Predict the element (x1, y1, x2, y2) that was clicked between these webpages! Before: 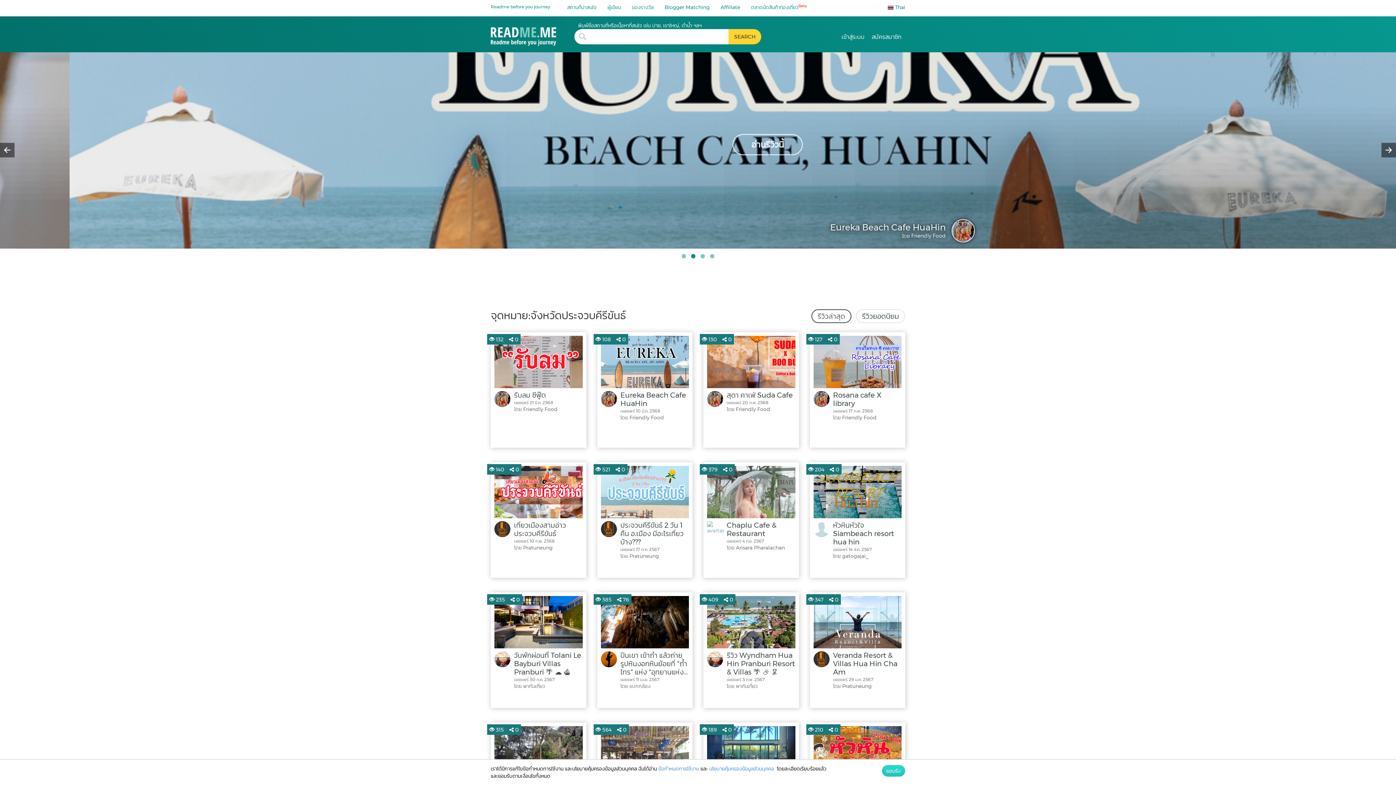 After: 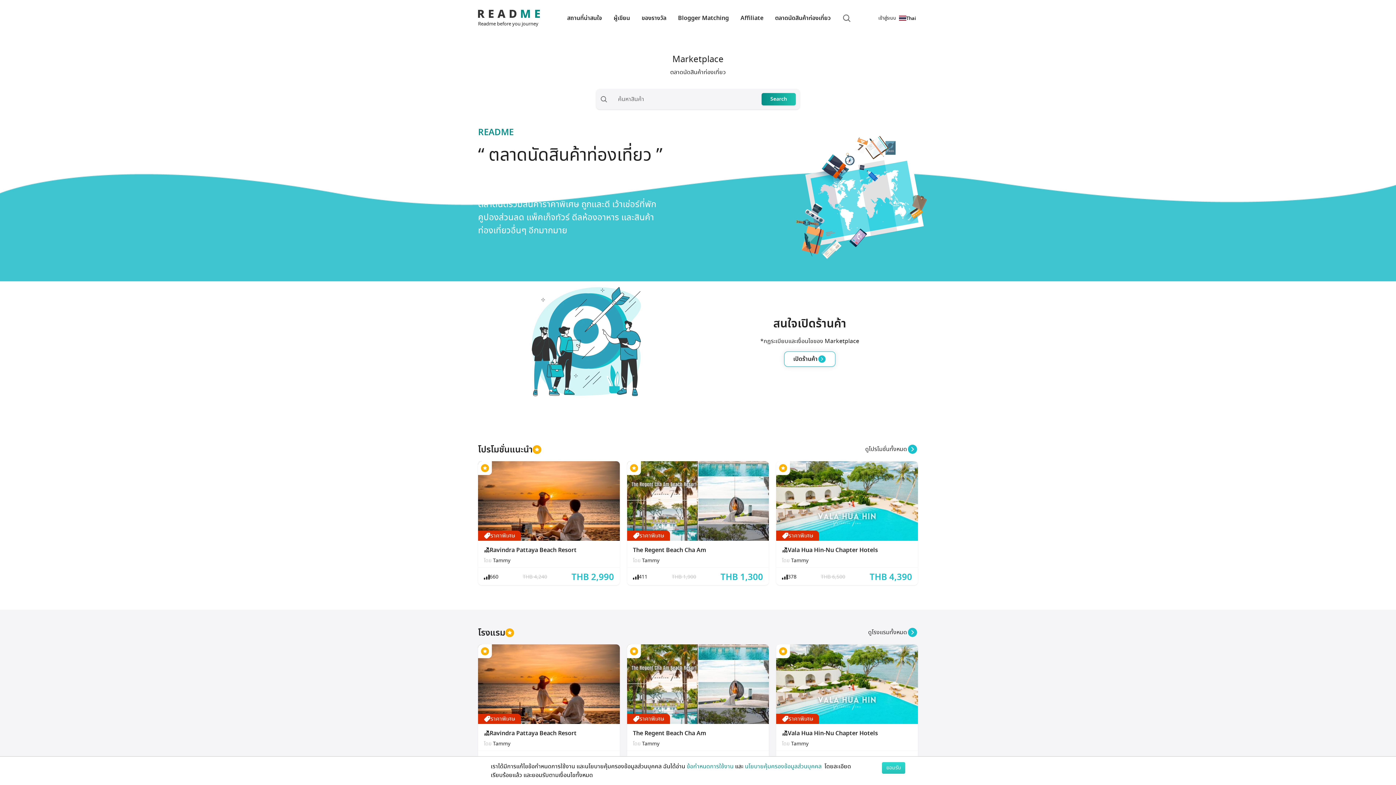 Action: label: ตลาดนัดสินค้าท่องเที่ยวBeta bbox: (745, 0, 812, 14)